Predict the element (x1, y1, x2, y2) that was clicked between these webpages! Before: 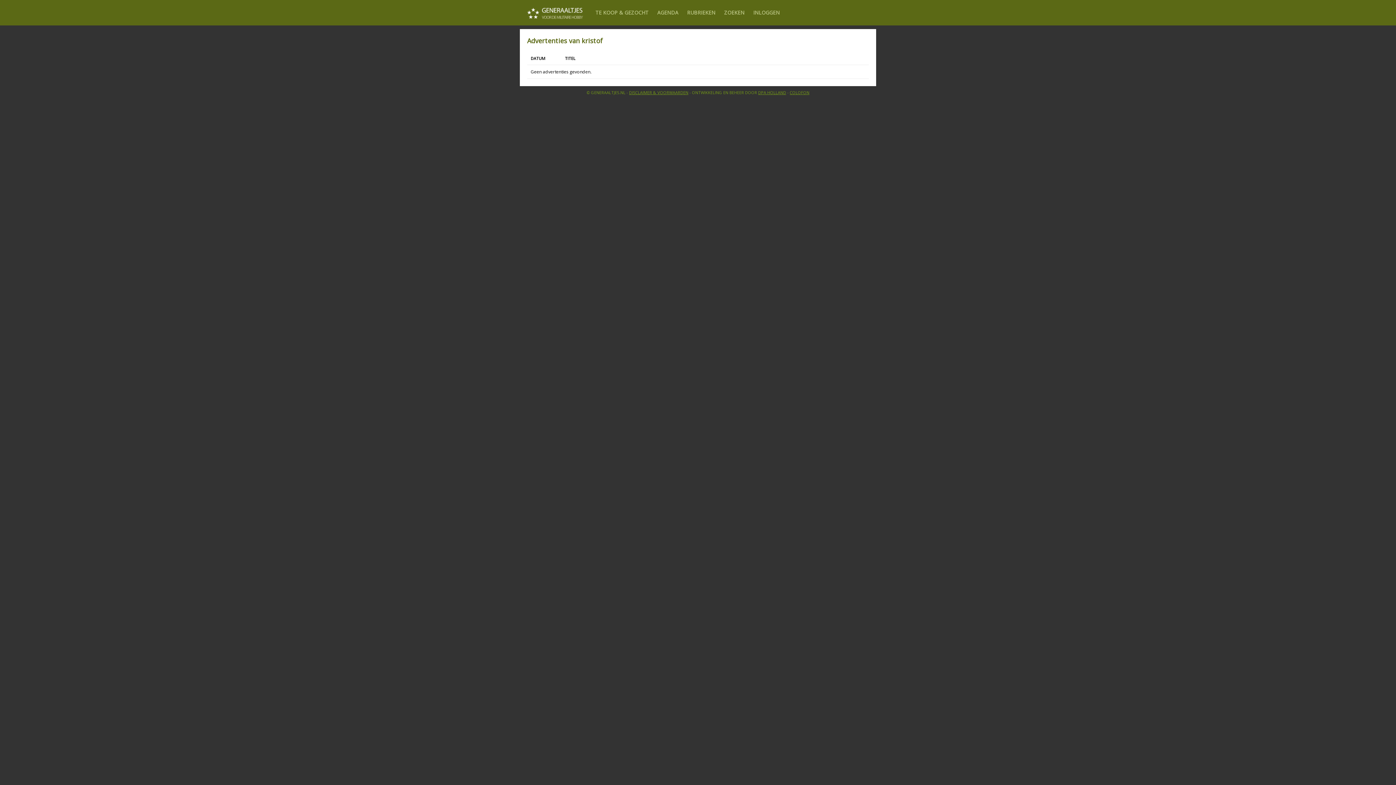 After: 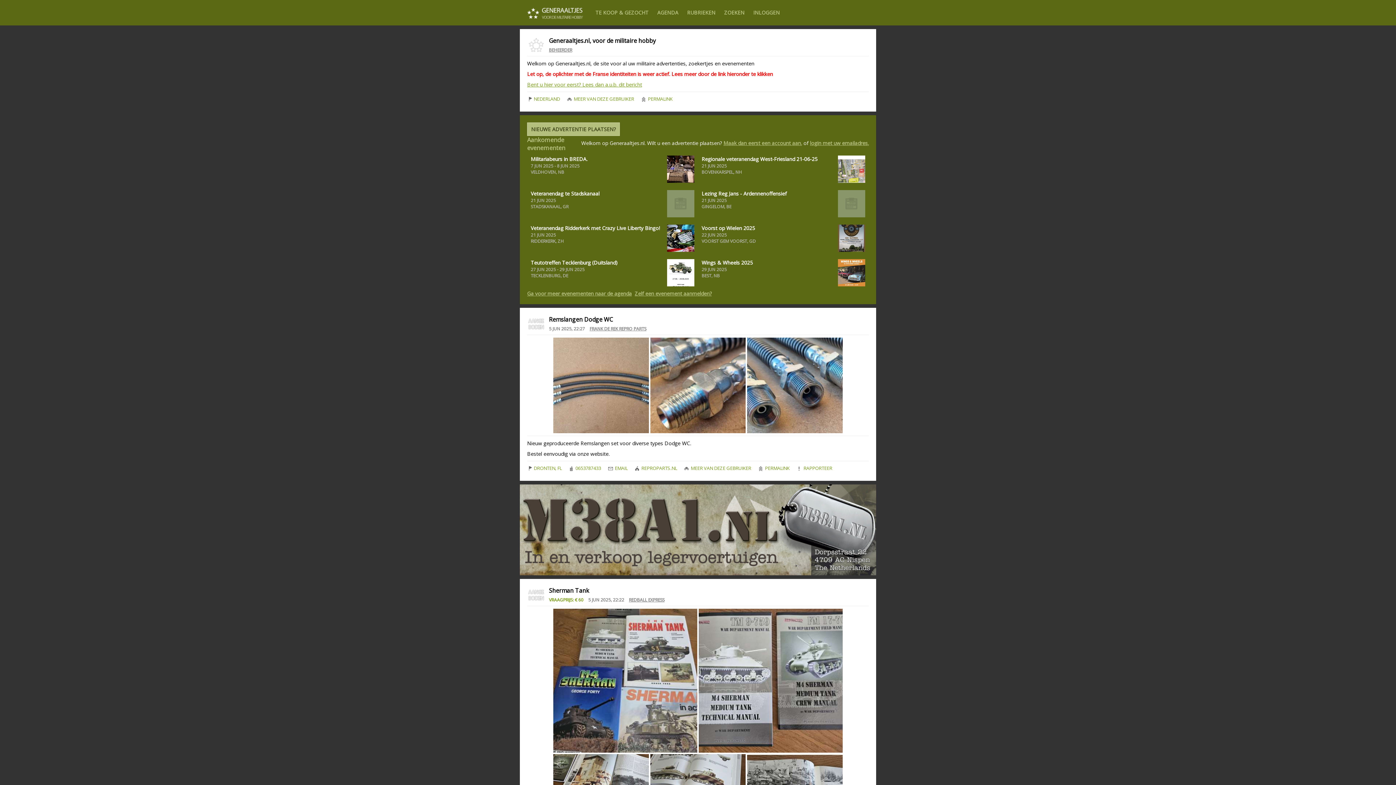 Action: bbox: (527, 0, 583, 25)